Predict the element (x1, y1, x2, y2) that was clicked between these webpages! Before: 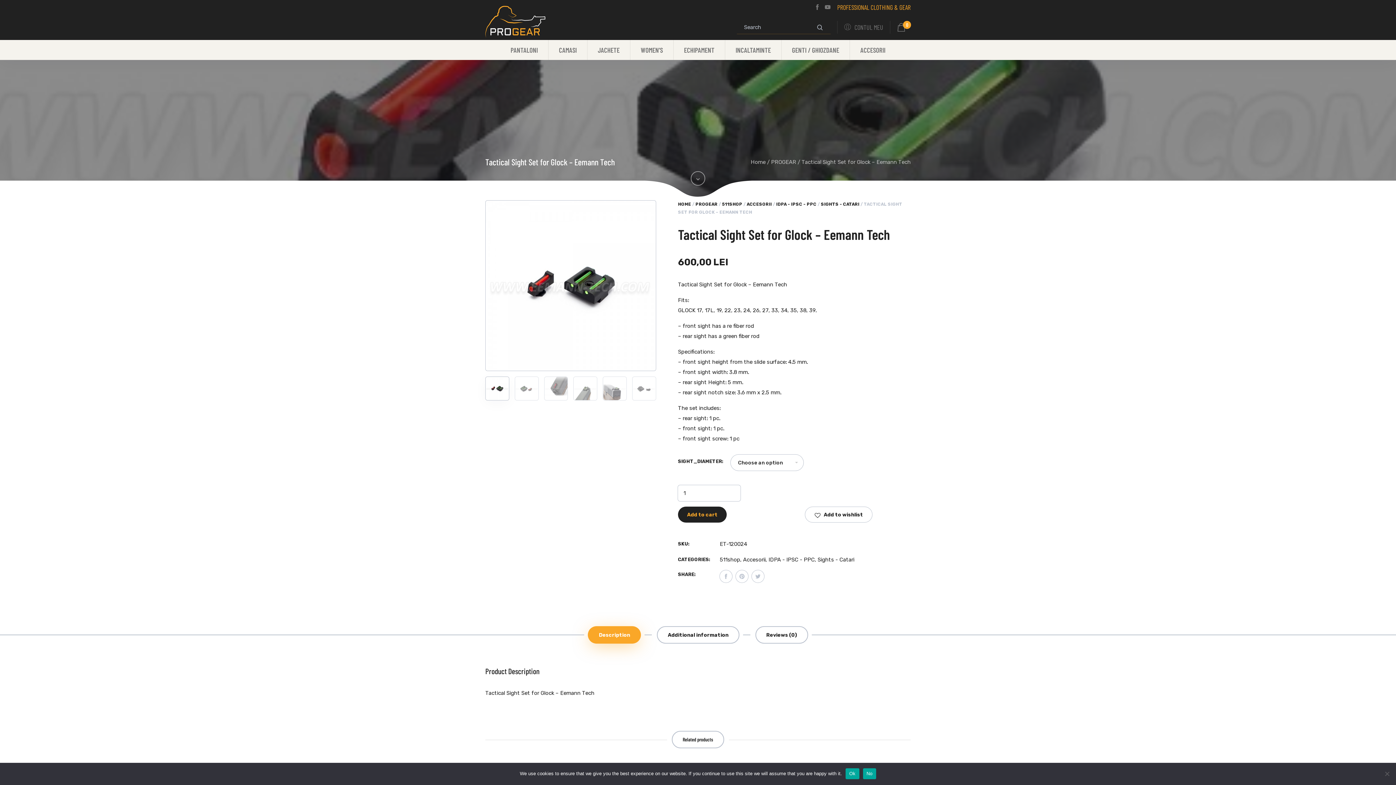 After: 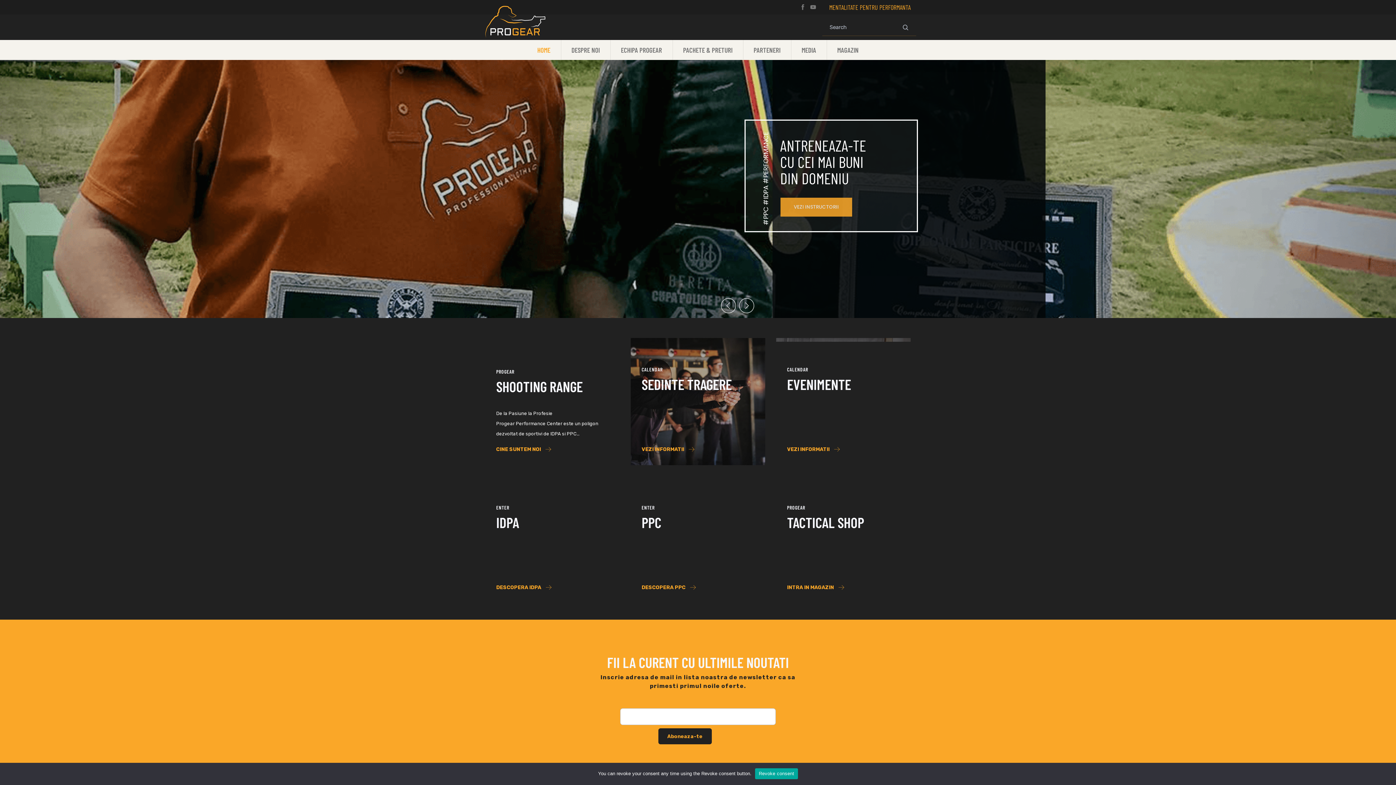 Action: bbox: (485, 5, 545, 37)